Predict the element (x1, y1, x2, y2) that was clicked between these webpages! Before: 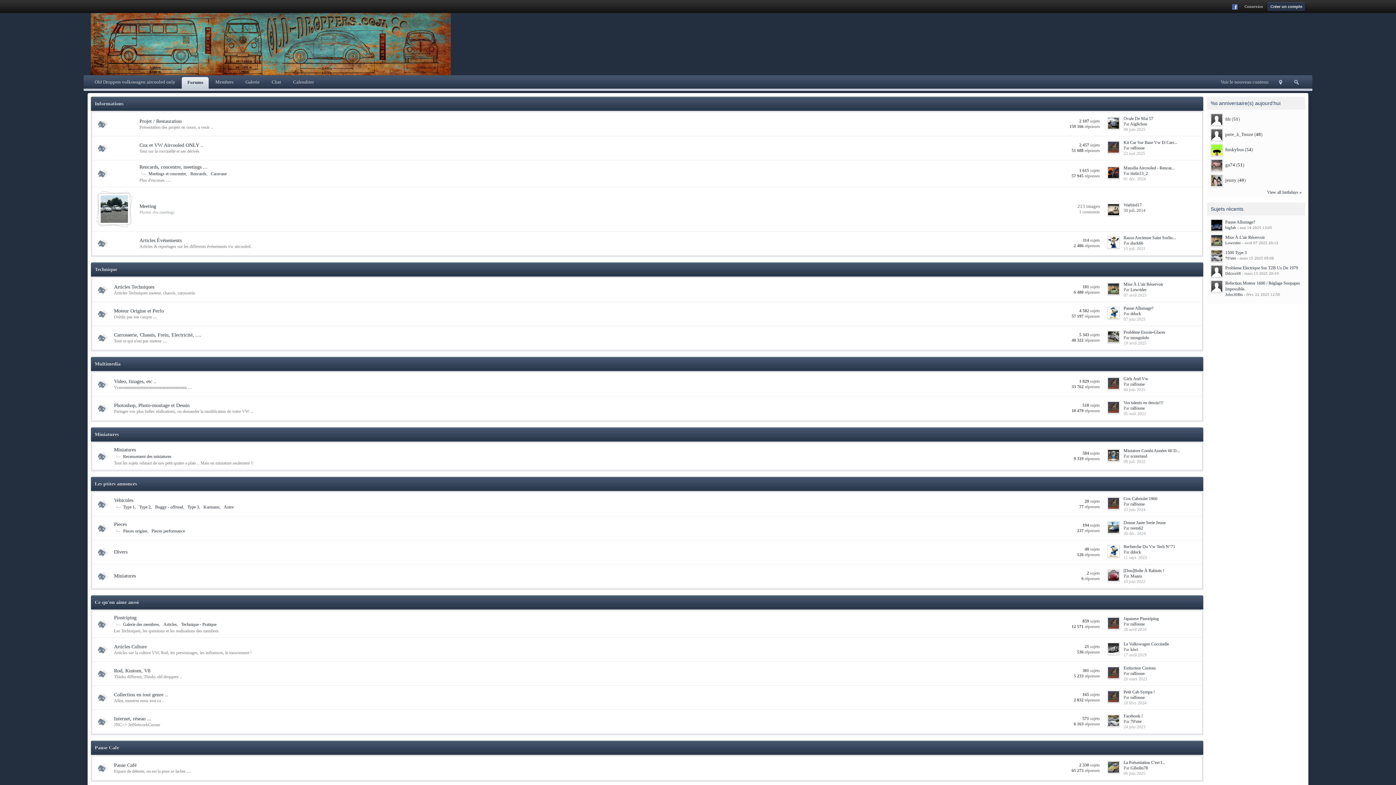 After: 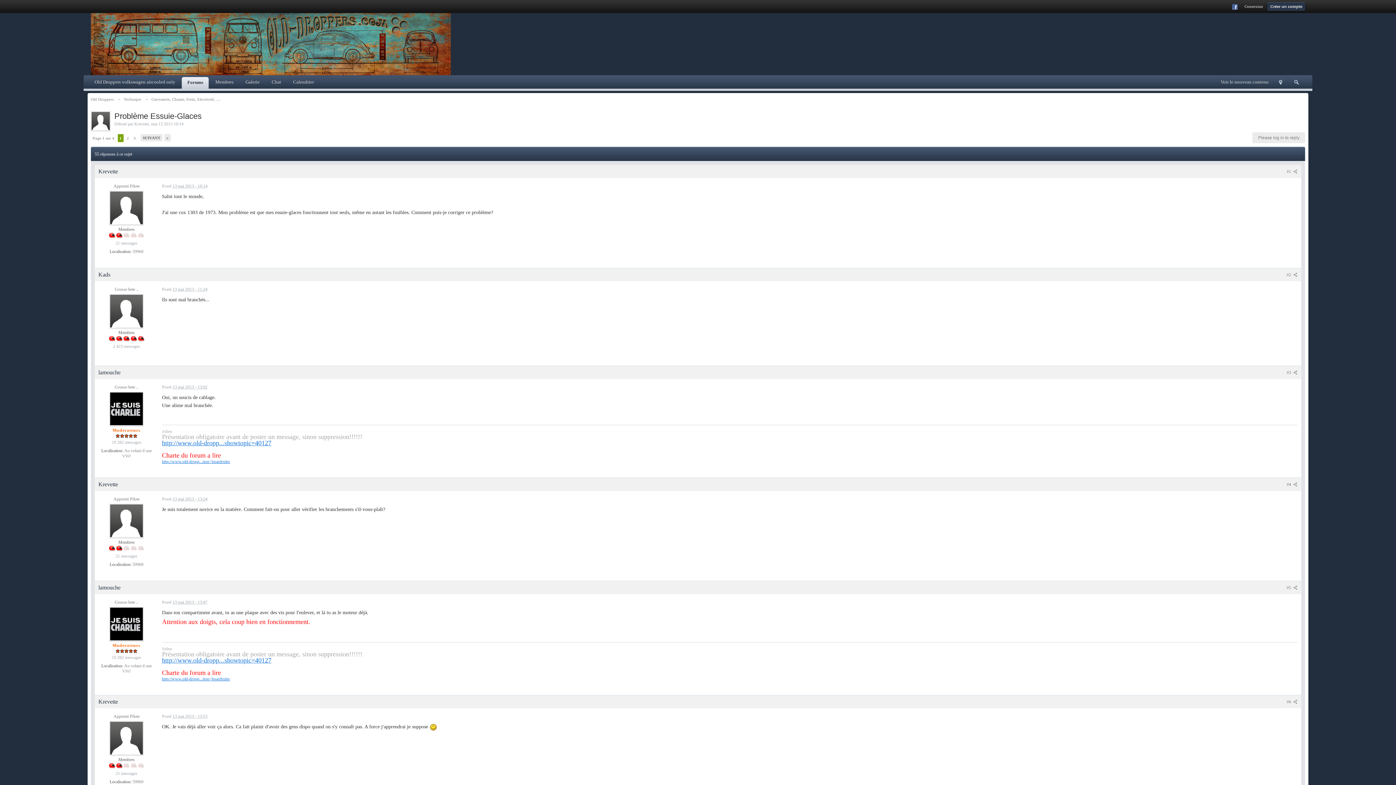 Action: bbox: (1123, 329, 1165, 334) label: Problème Essuie-Glaces